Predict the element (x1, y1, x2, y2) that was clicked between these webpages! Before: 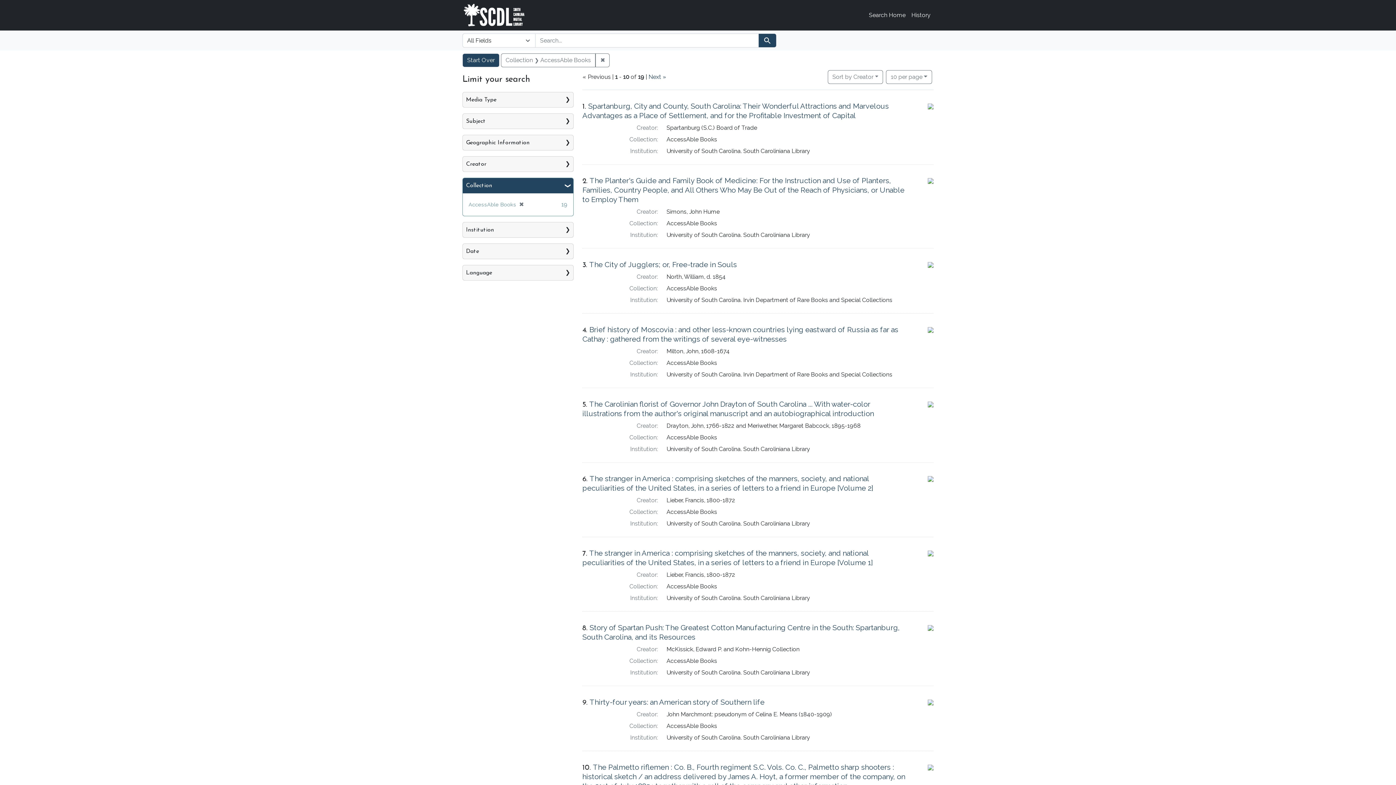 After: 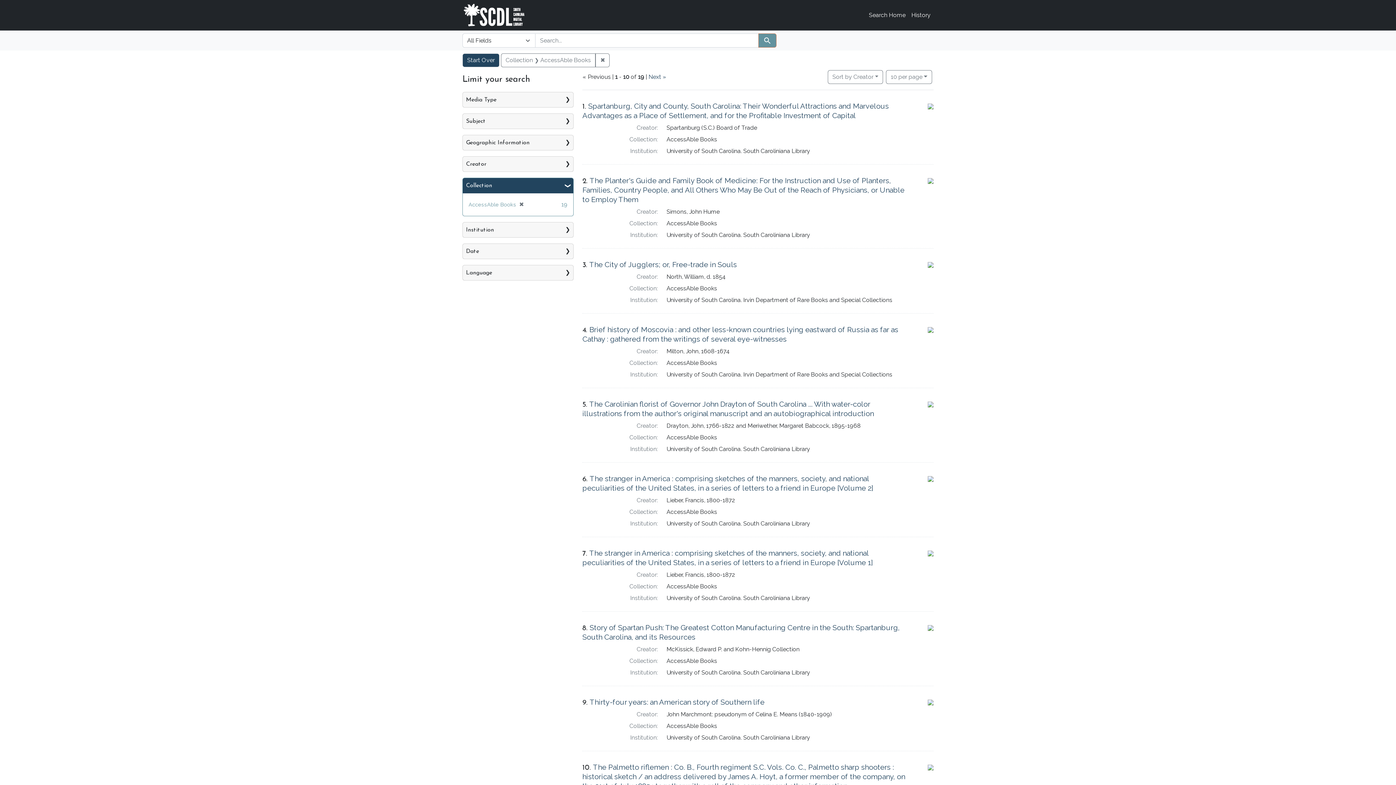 Action: bbox: (758, 33, 776, 47) label: Search